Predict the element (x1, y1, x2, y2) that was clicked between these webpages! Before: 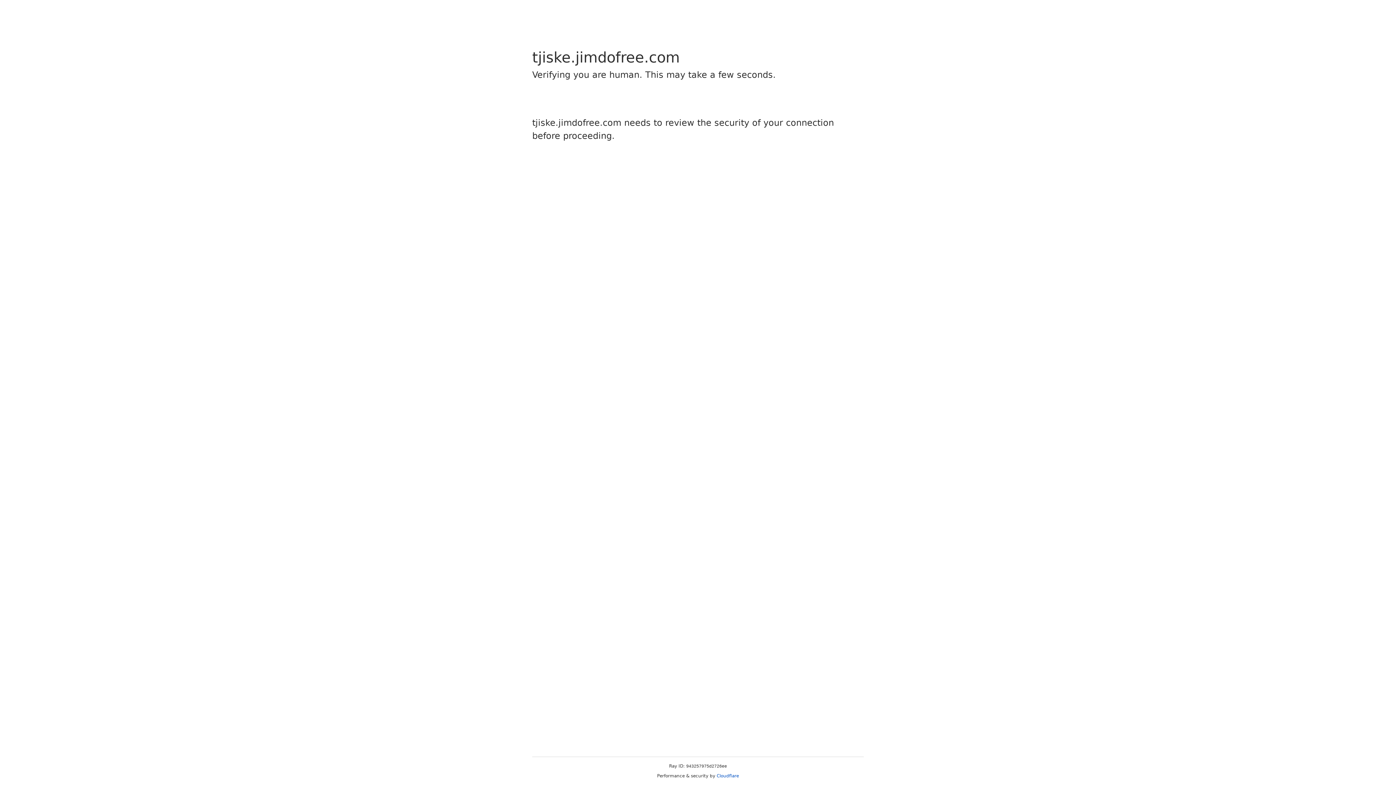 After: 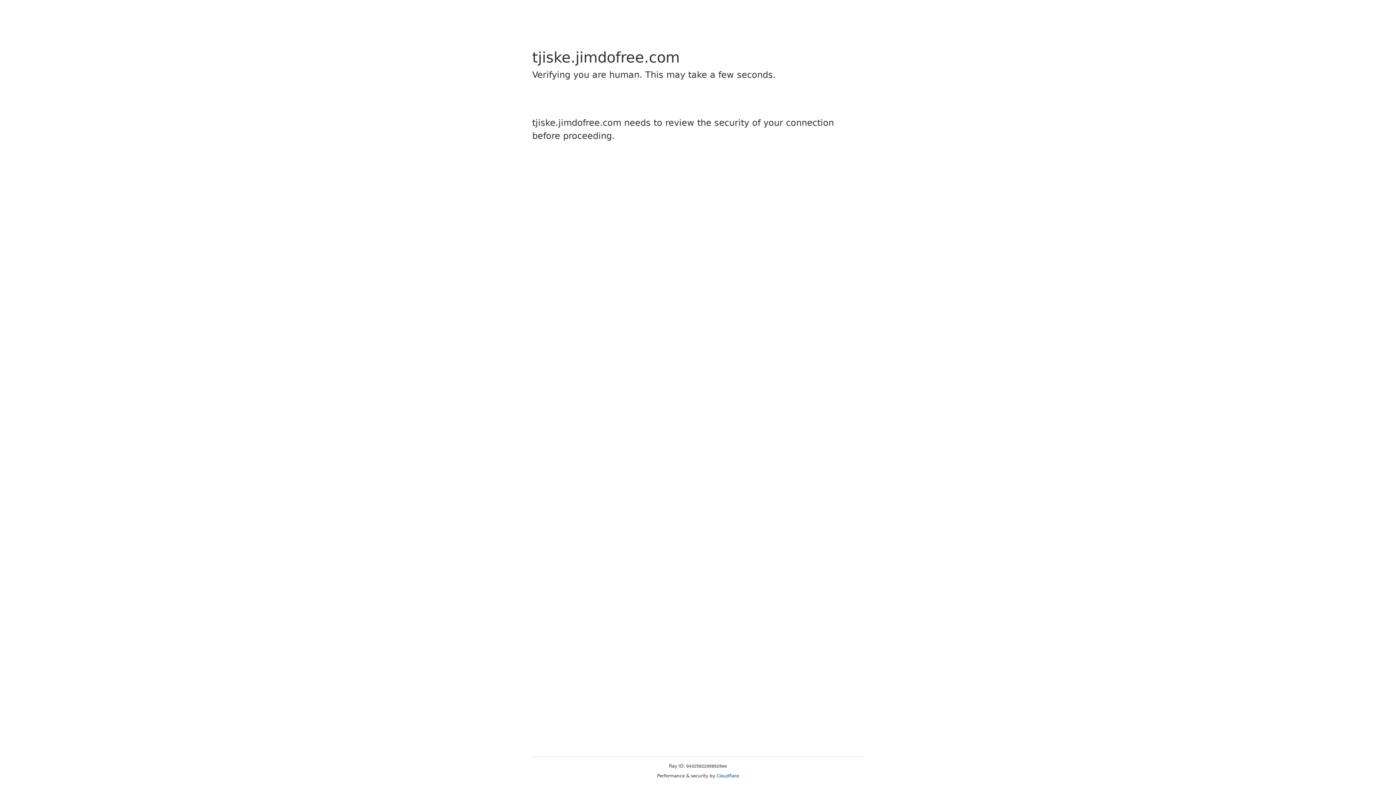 Action: label: Cloudflare bbox: (716, 773, 739, 778)